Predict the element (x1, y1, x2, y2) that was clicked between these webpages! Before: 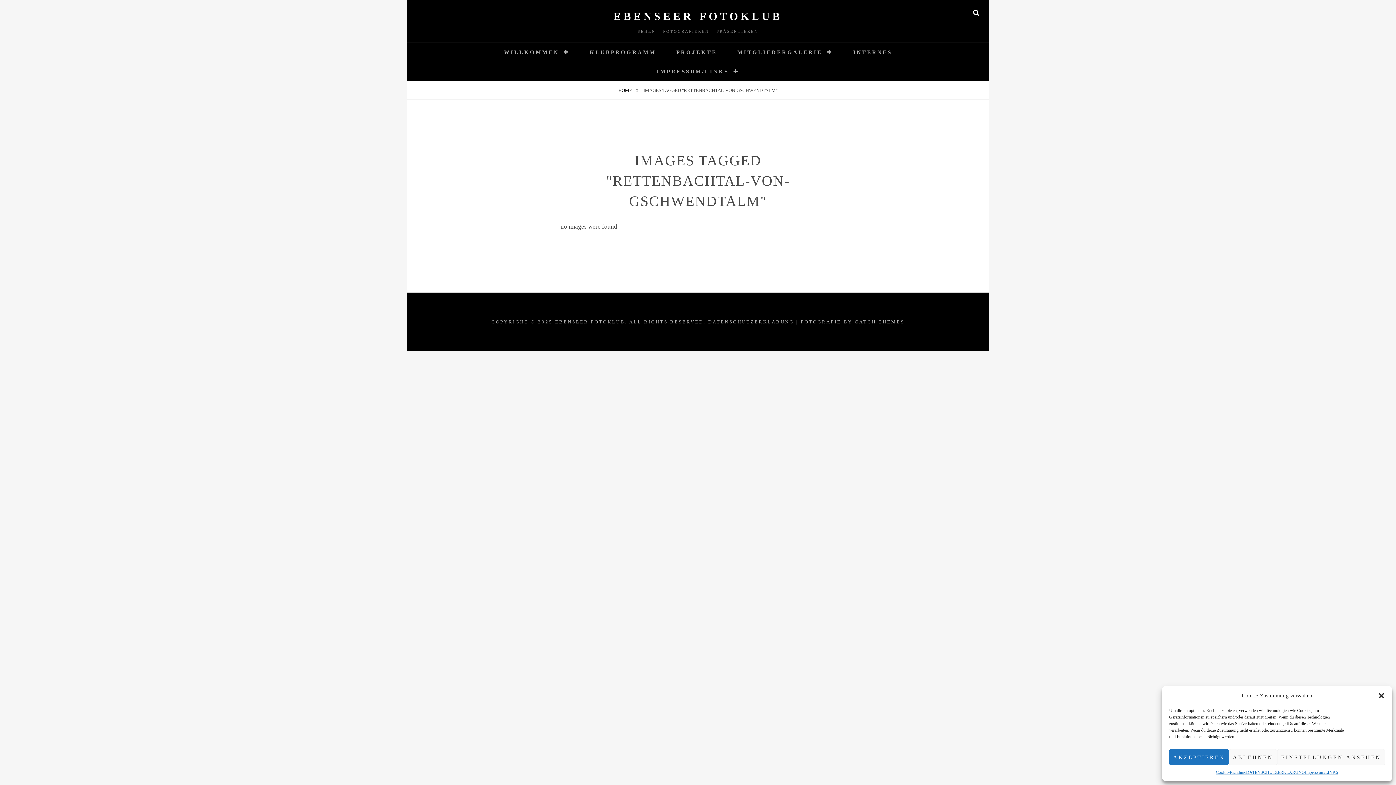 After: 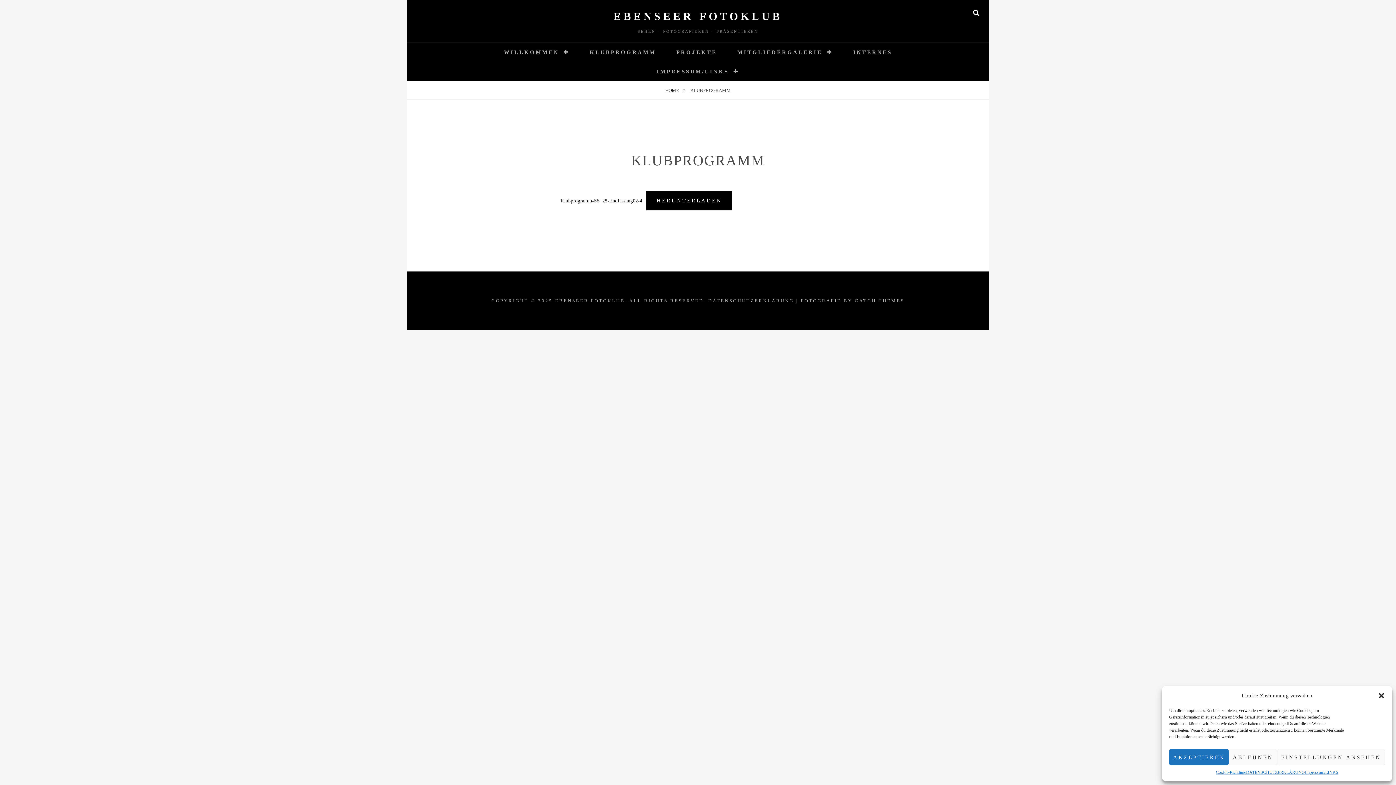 Action: bbox: (579, 42, 666, 62) label: KLUBPROGRAMM